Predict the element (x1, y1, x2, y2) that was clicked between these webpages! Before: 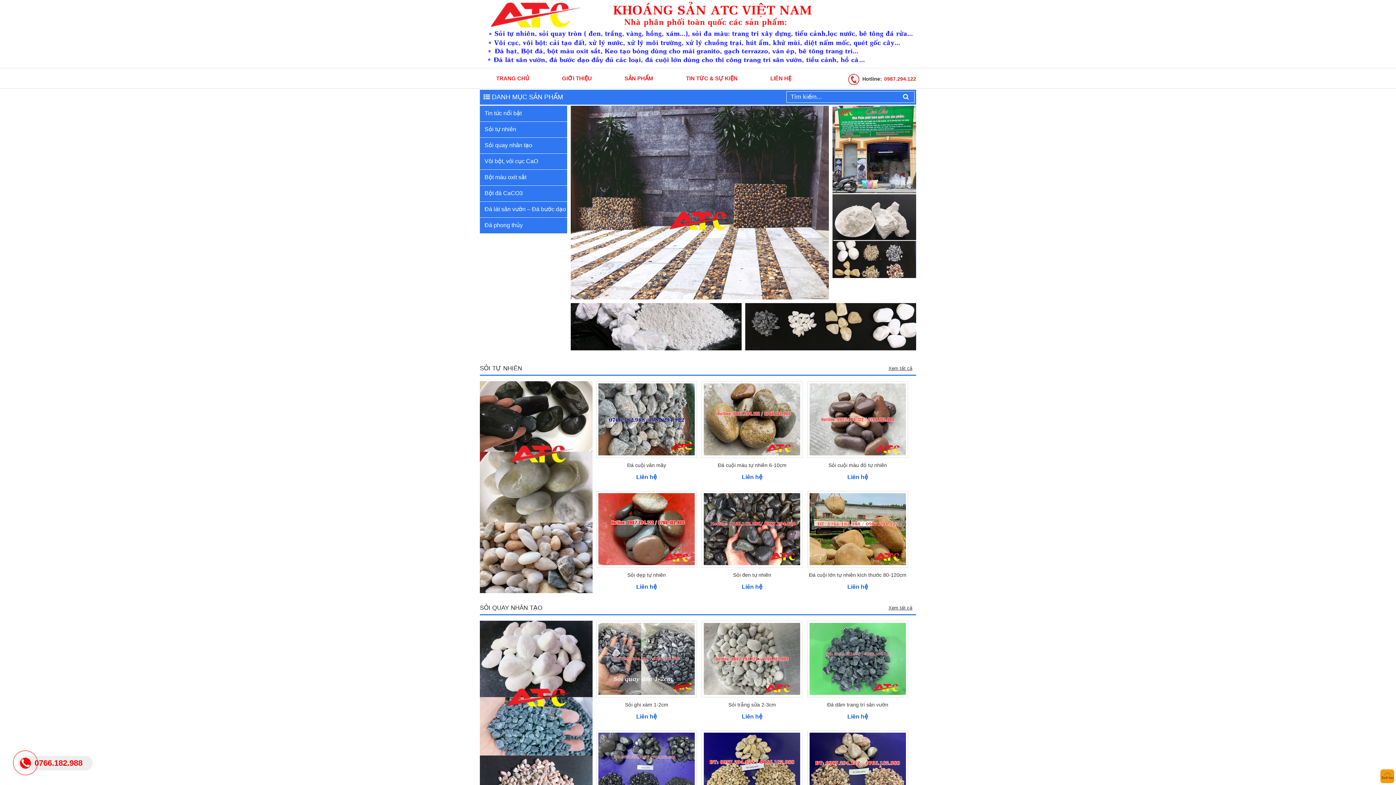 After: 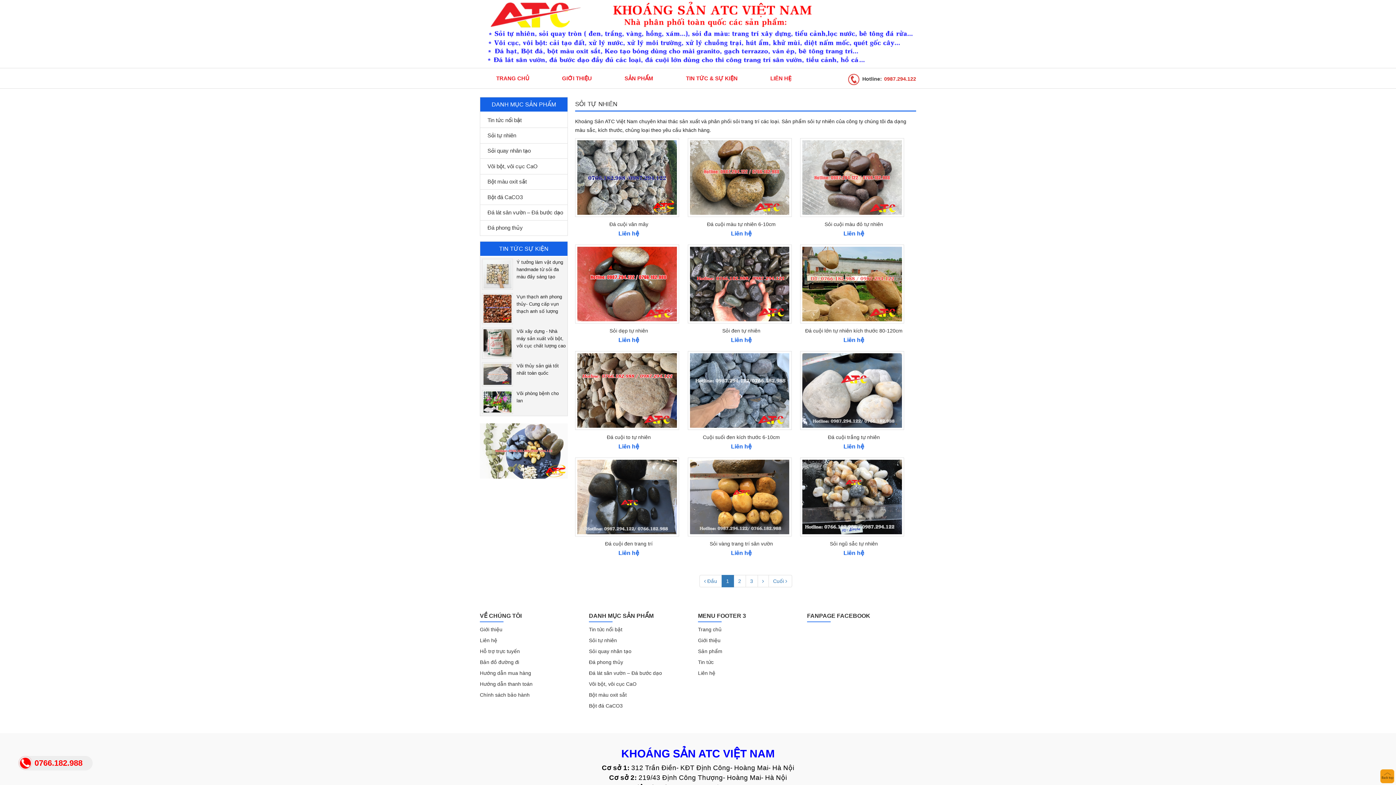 Action: label: SỎI TỰ NHIÊN bbox: (480, 361, 593, 375)